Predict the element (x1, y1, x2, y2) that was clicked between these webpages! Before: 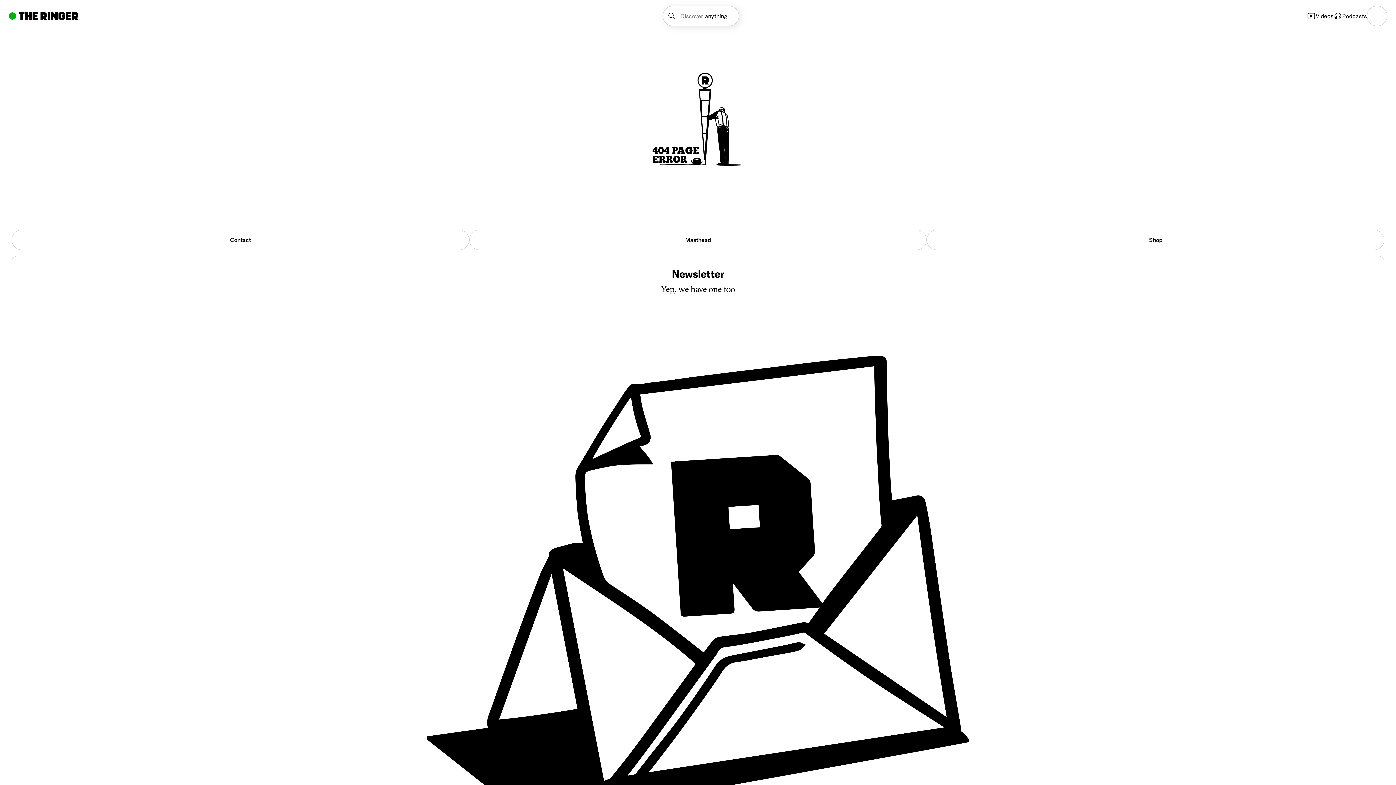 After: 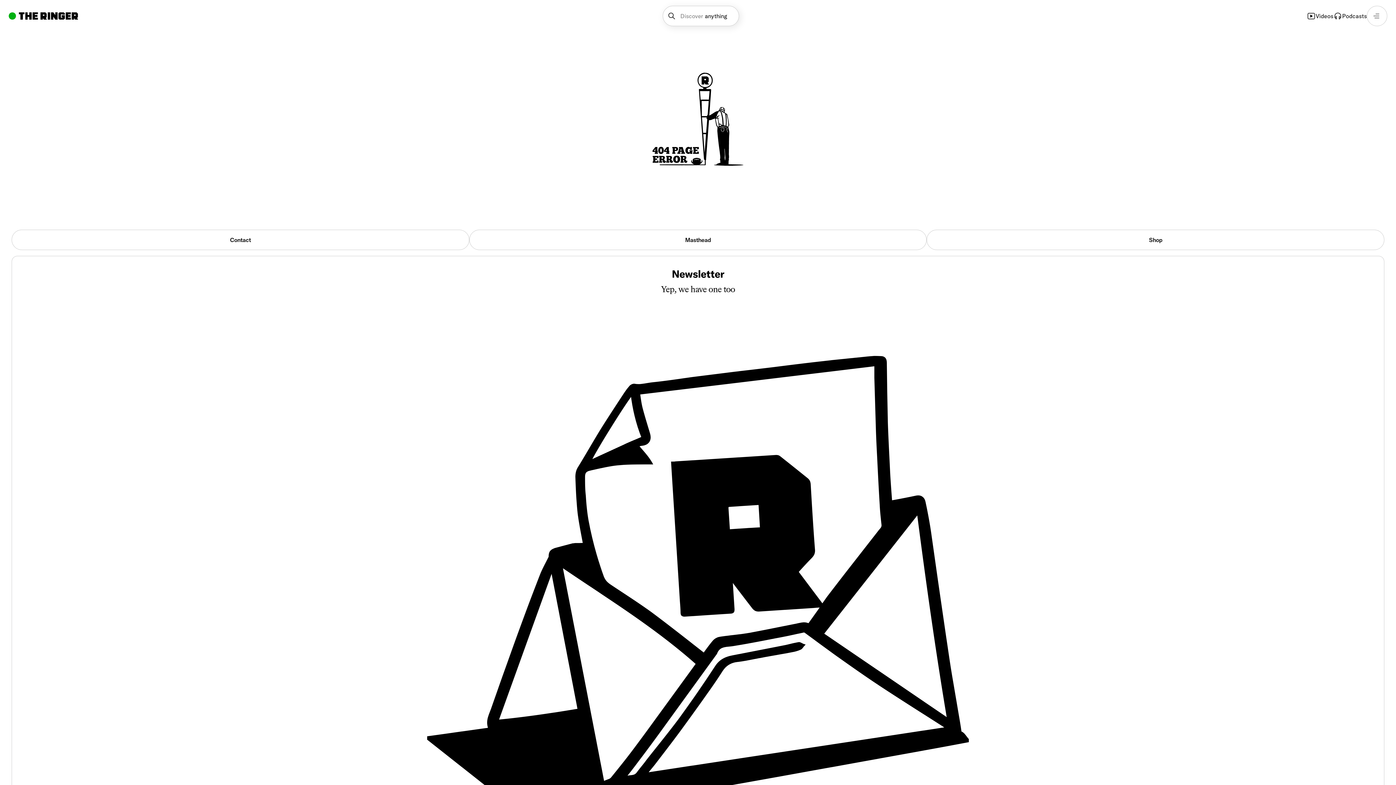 Action: label: Discover
anything bbox: (662, 5, 739, 26)